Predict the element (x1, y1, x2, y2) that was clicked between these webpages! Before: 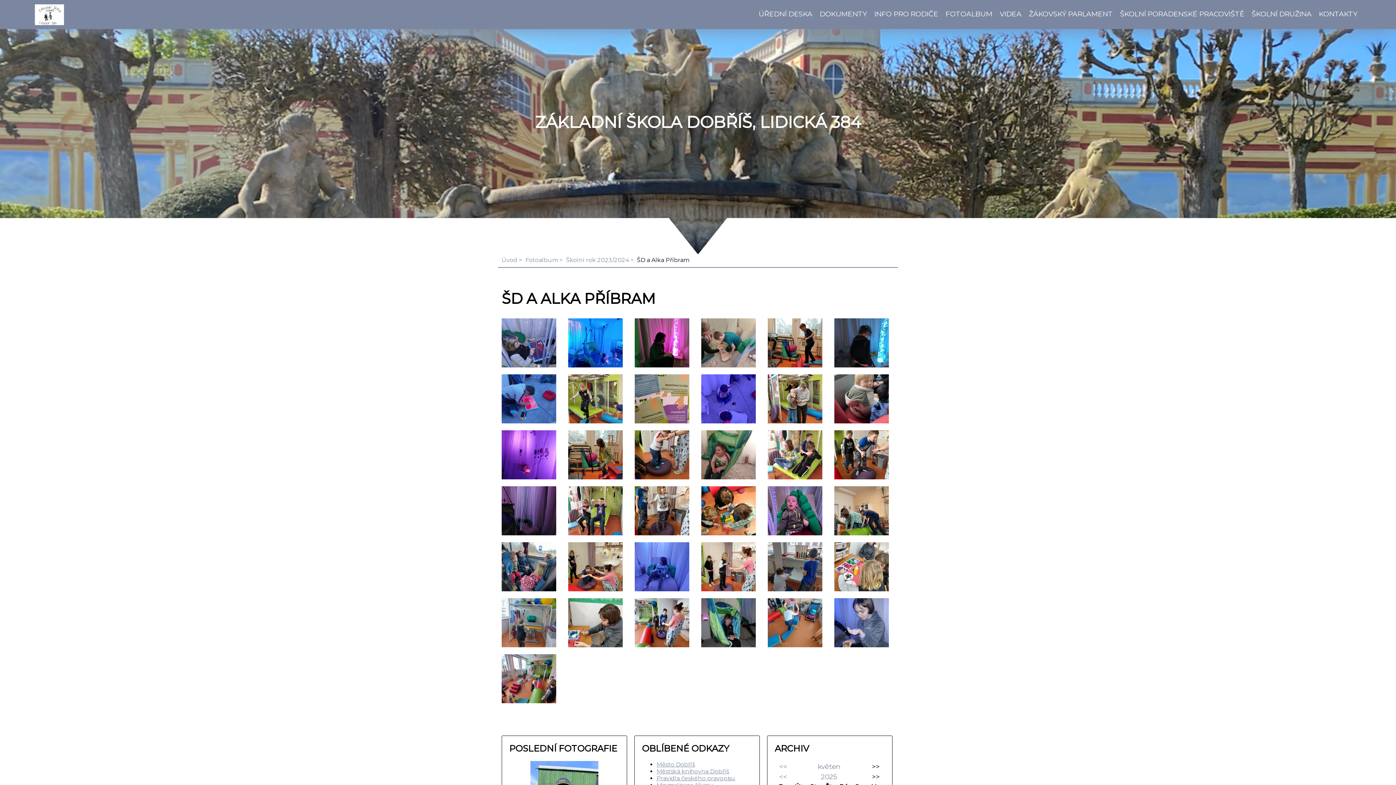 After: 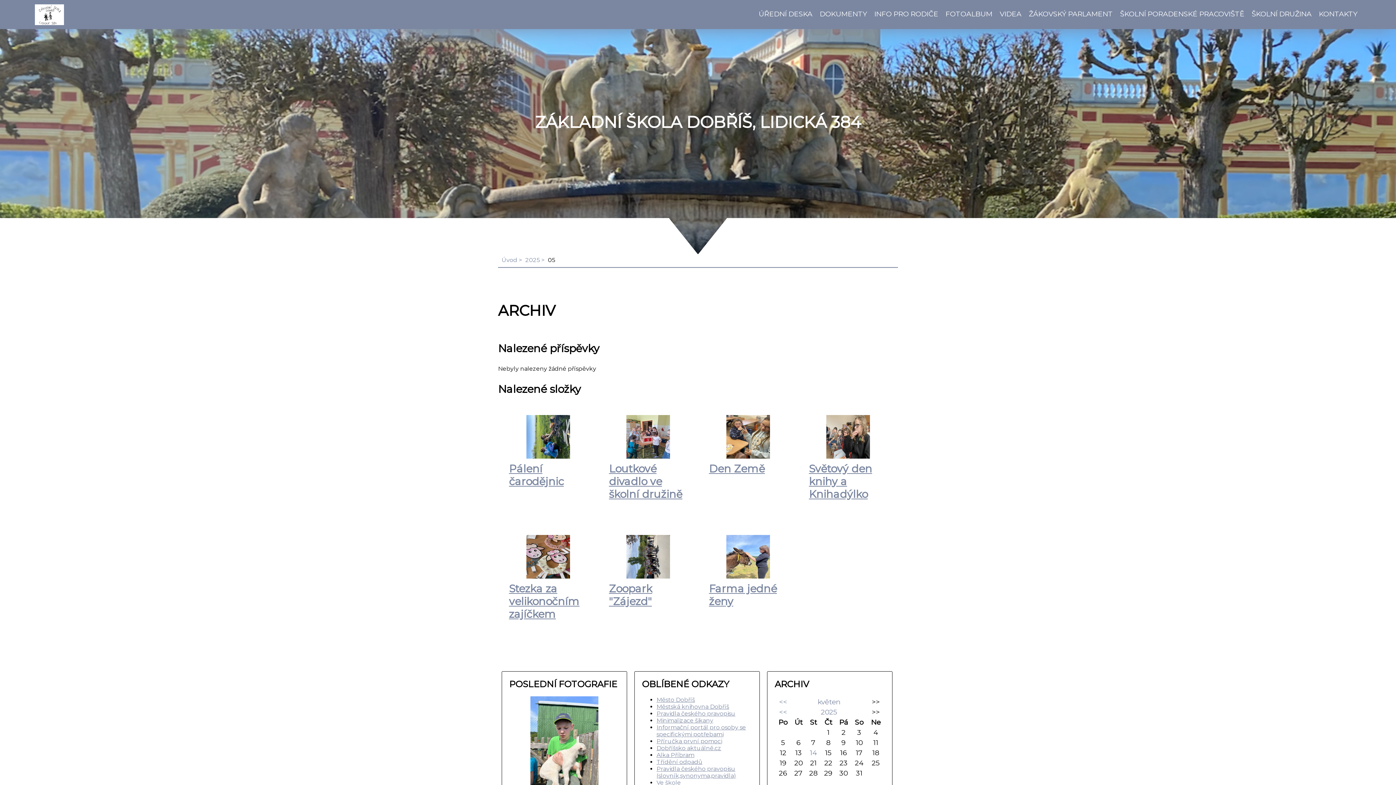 Action: bbox: (817, 762, 840, 771) label: květen